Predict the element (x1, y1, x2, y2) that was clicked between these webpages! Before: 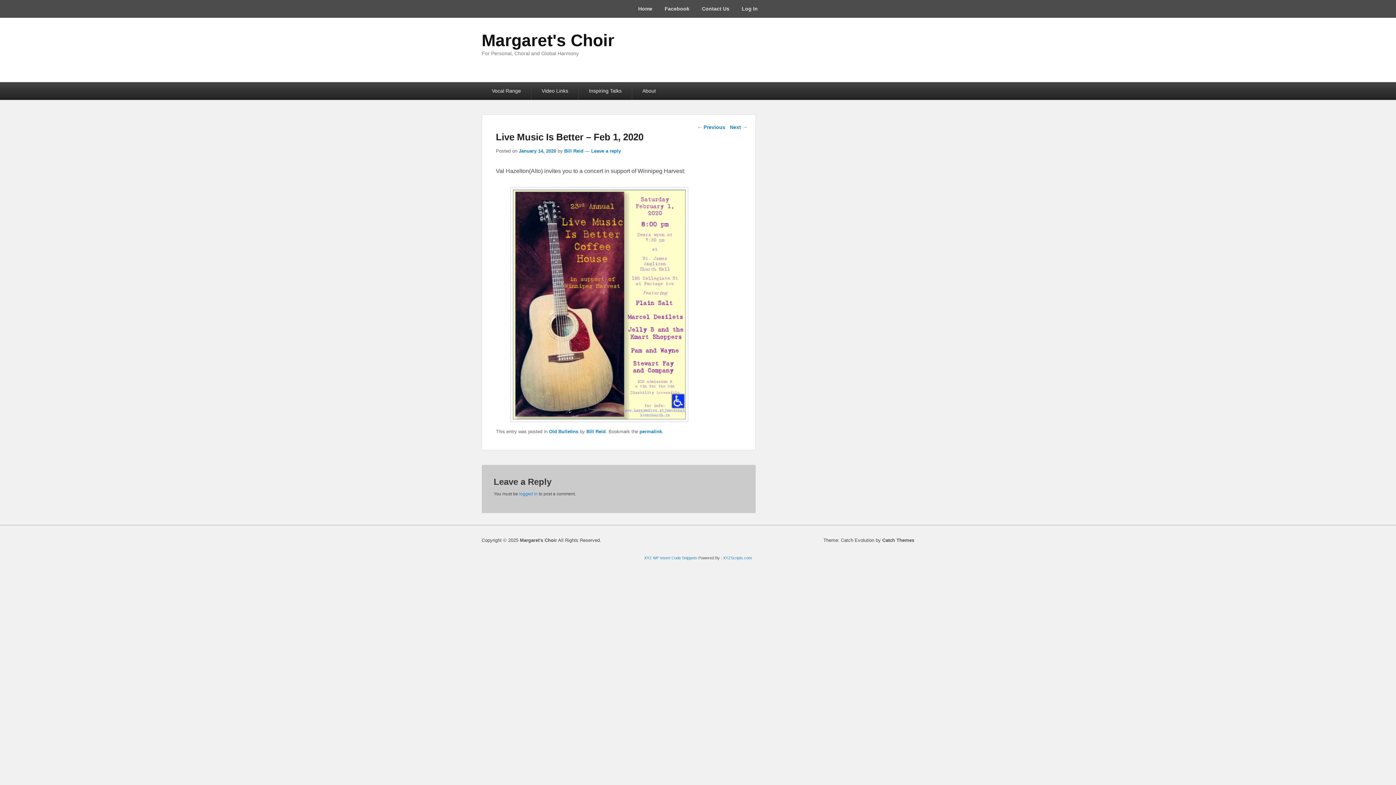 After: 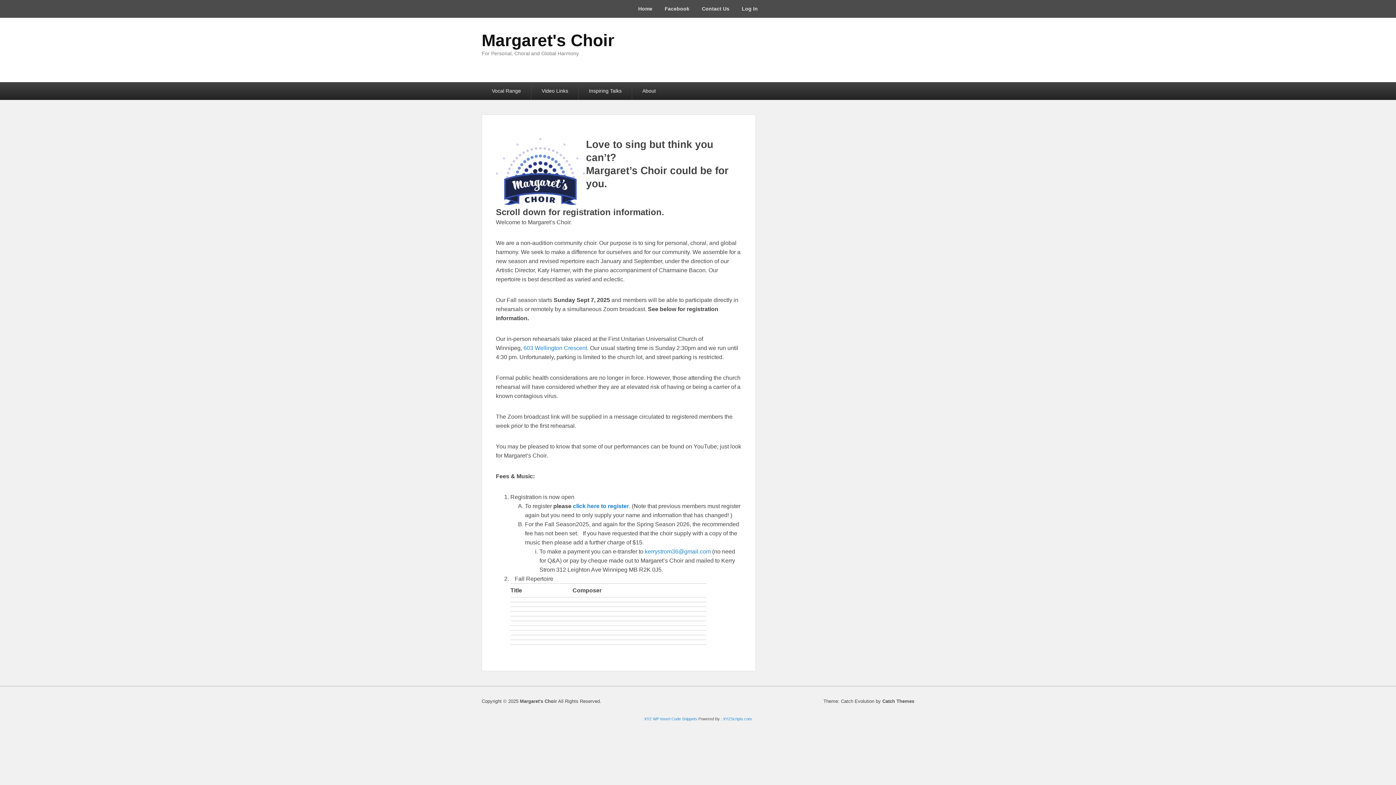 Action: bbox: (481, 30, 614, 49) label: Margaret's Choir